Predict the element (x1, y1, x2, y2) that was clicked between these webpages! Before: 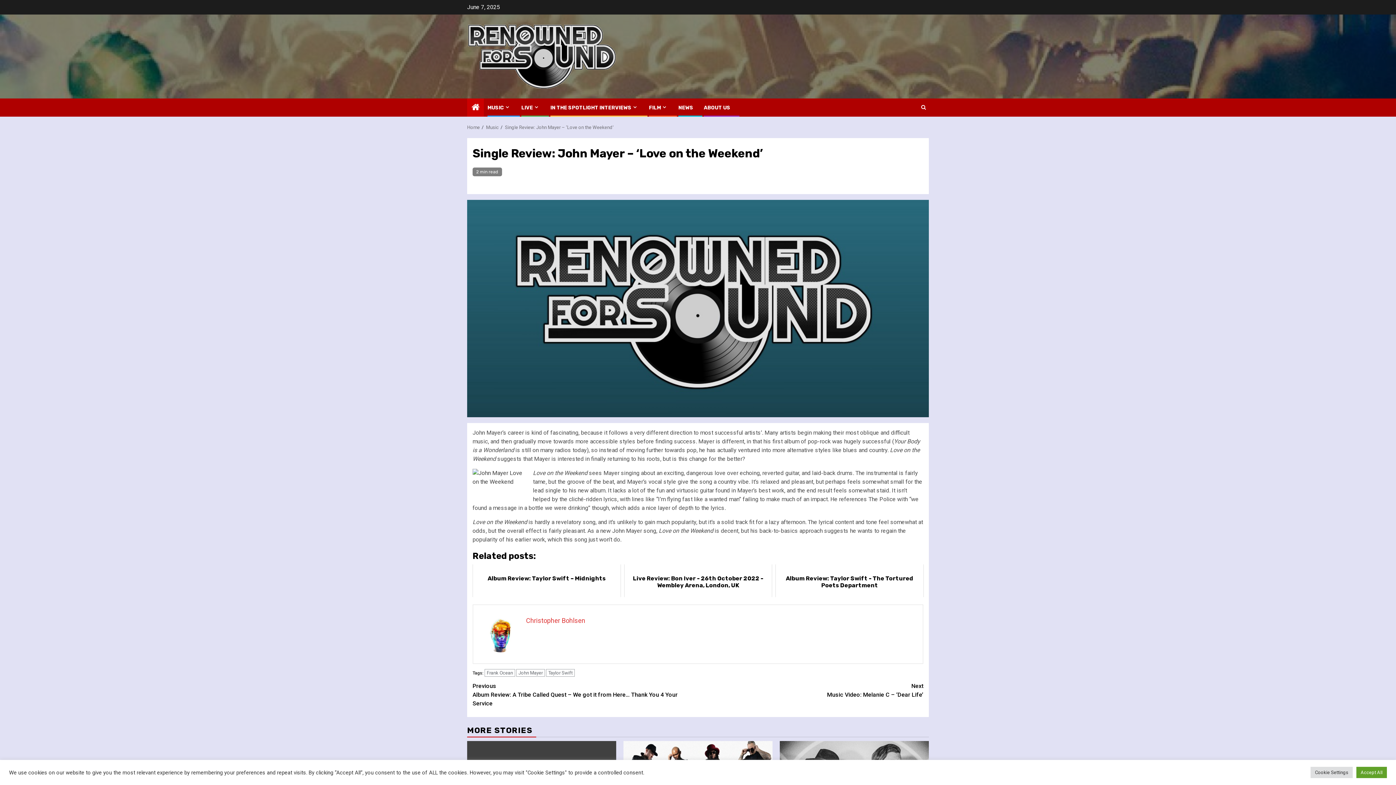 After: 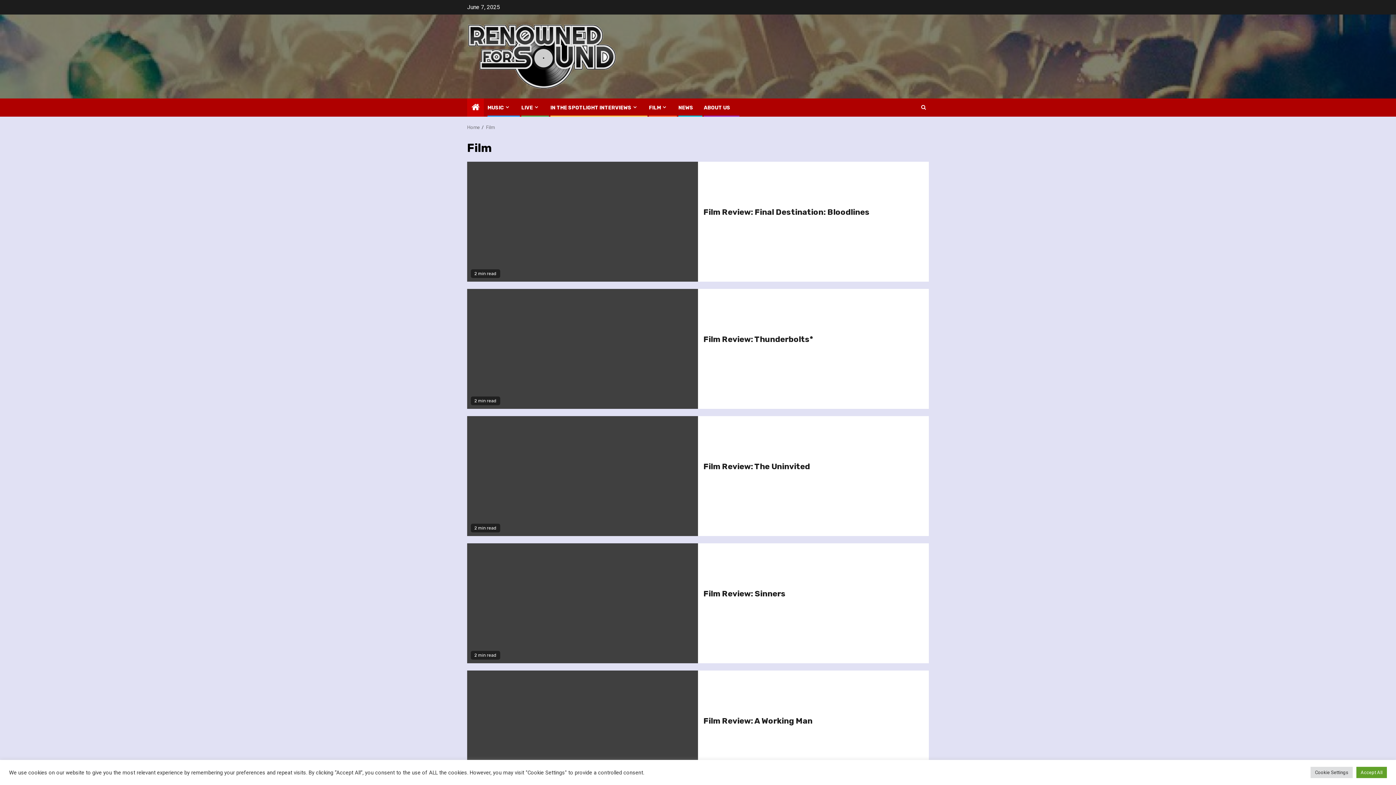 Action: label: FILM bbox: (649, 104, 668, 110)